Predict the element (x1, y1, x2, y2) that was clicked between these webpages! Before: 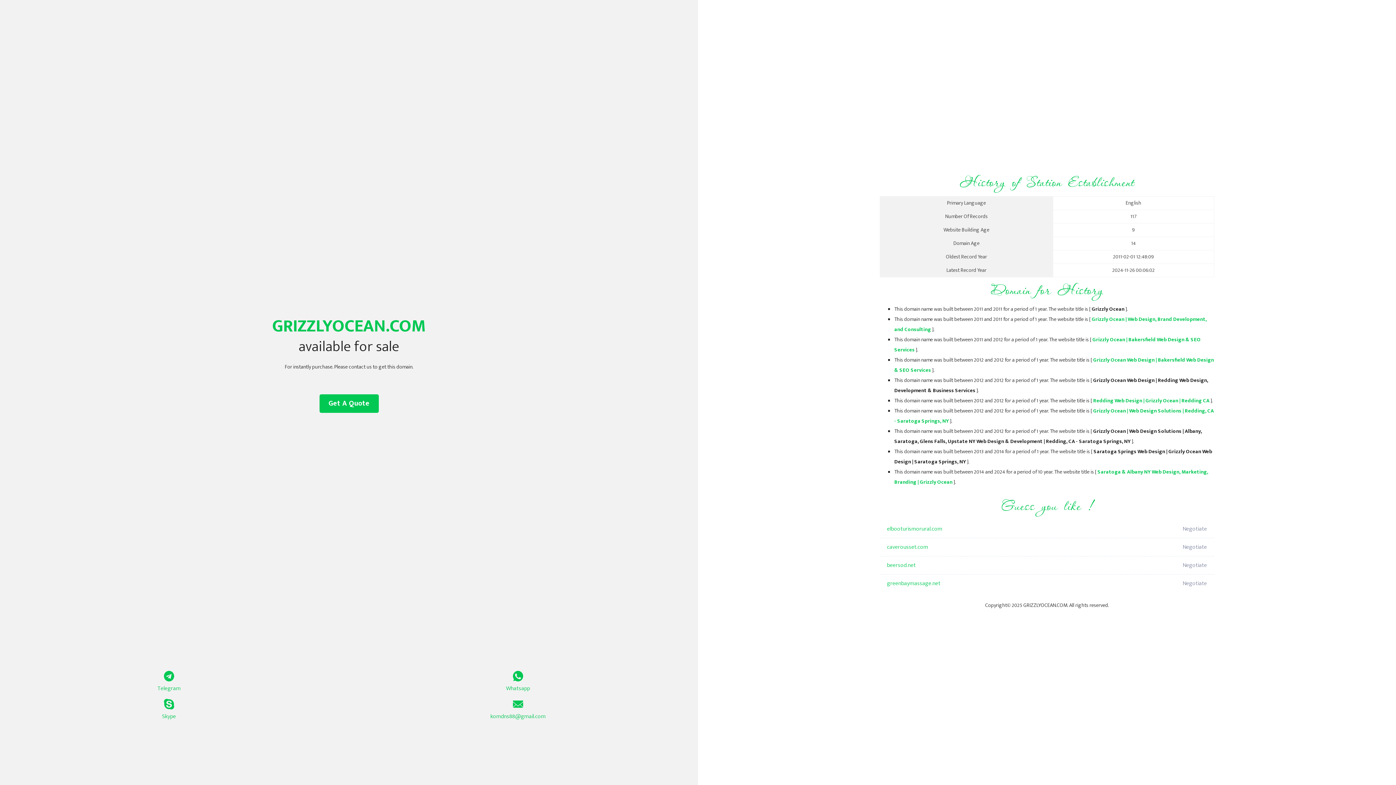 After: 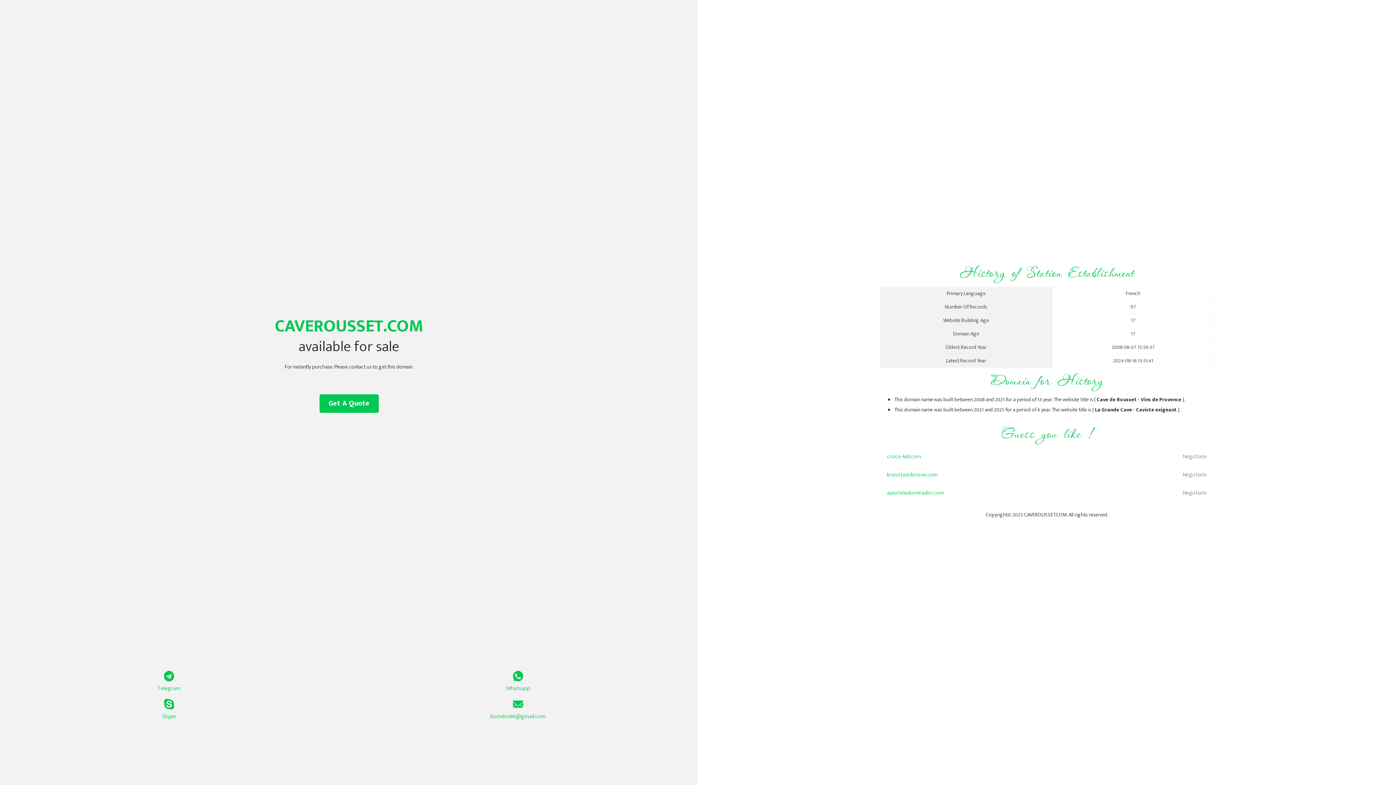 Action: bbox: (887, 538, 1098, 556) label: caverousset.com